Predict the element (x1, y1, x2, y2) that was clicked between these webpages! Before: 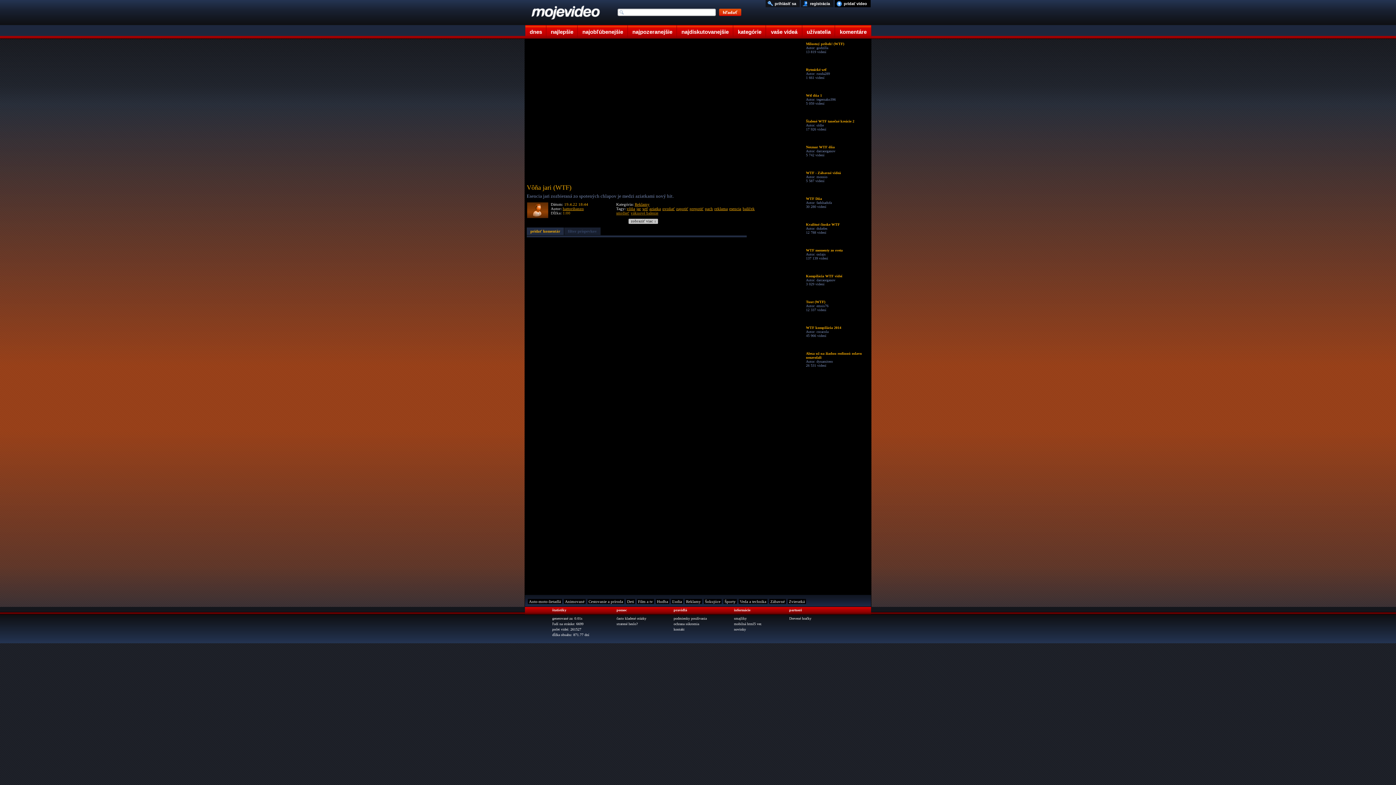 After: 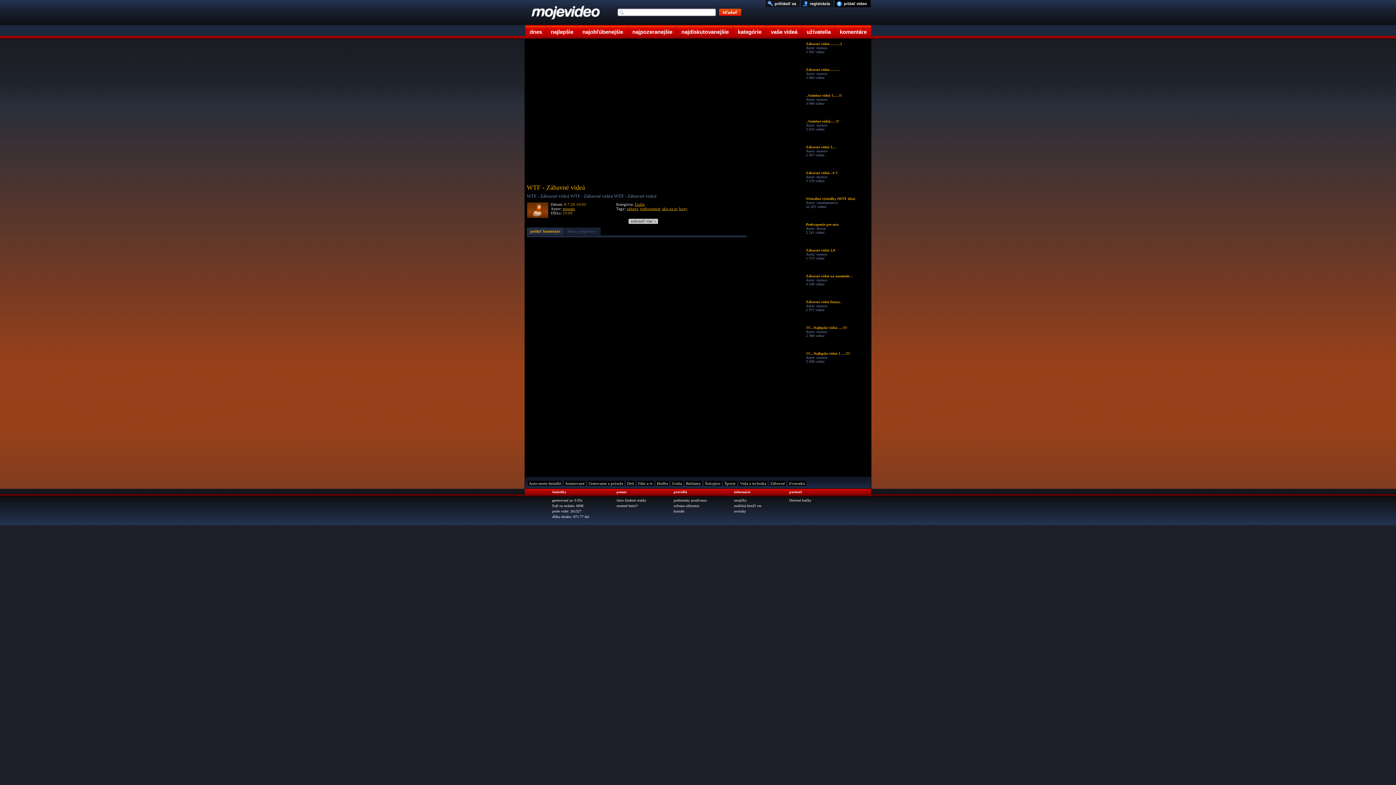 Action: label: WTF - Zábavné videá
Autor: monsio
5 587 videní bbox: (761, 170, 870, 195)